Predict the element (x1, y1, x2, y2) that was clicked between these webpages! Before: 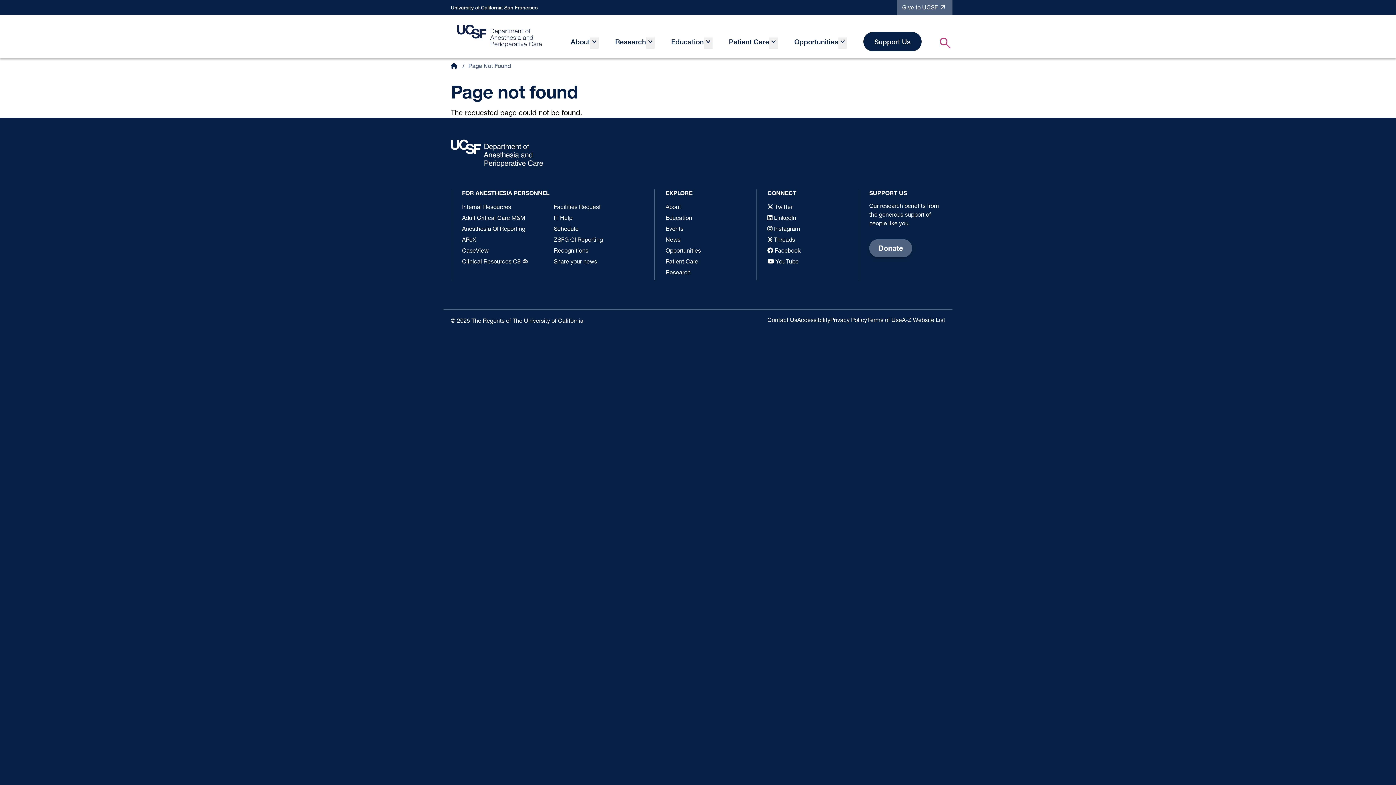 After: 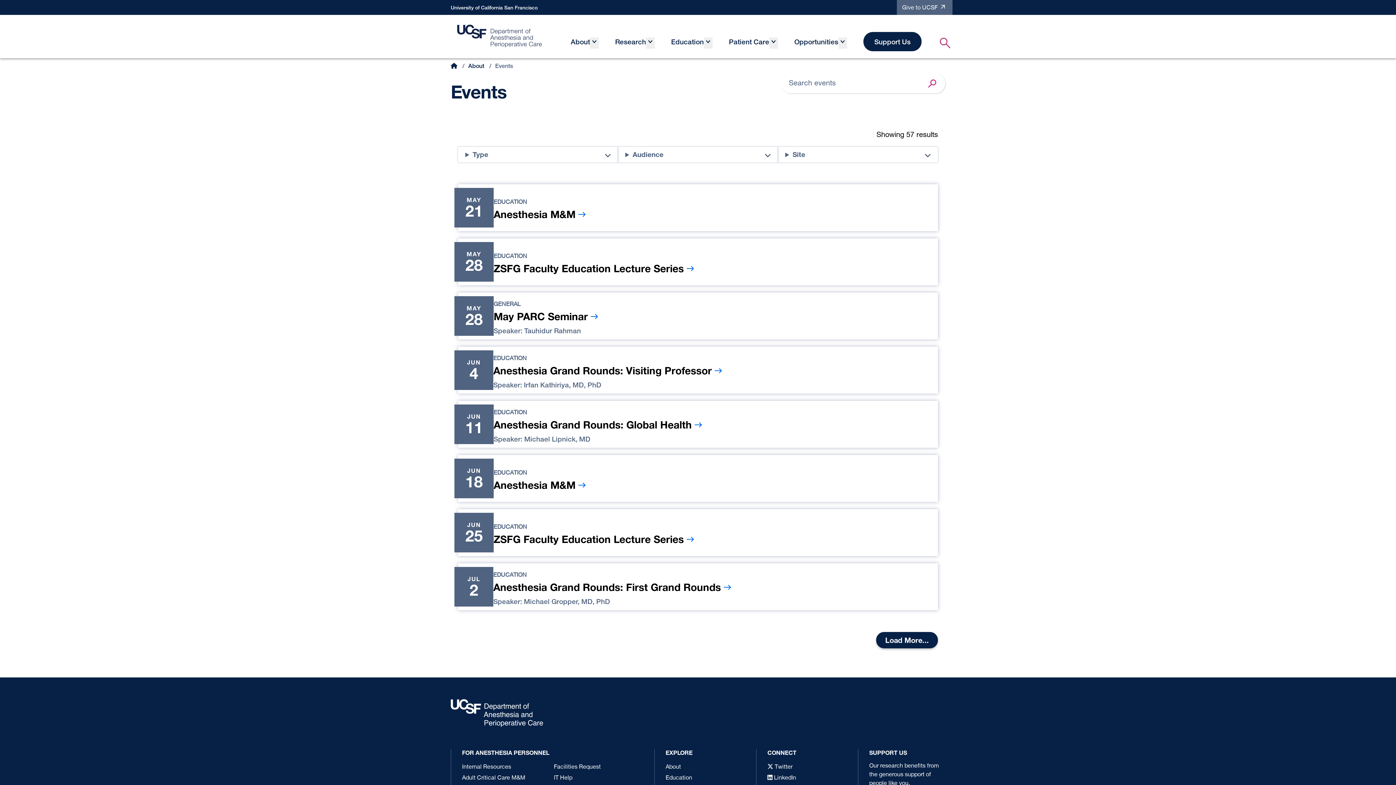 Action: label: Events bbox: (665, 226, 683, 232)